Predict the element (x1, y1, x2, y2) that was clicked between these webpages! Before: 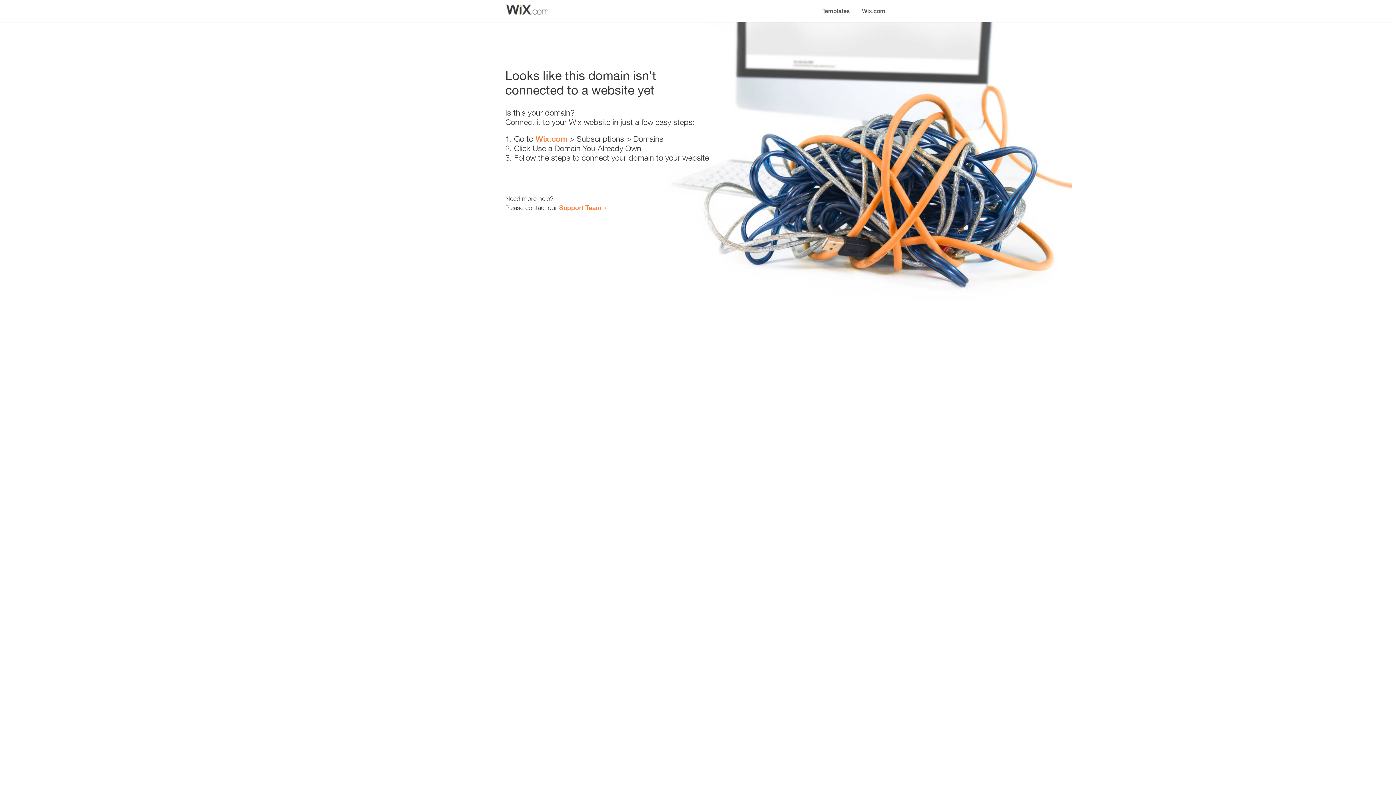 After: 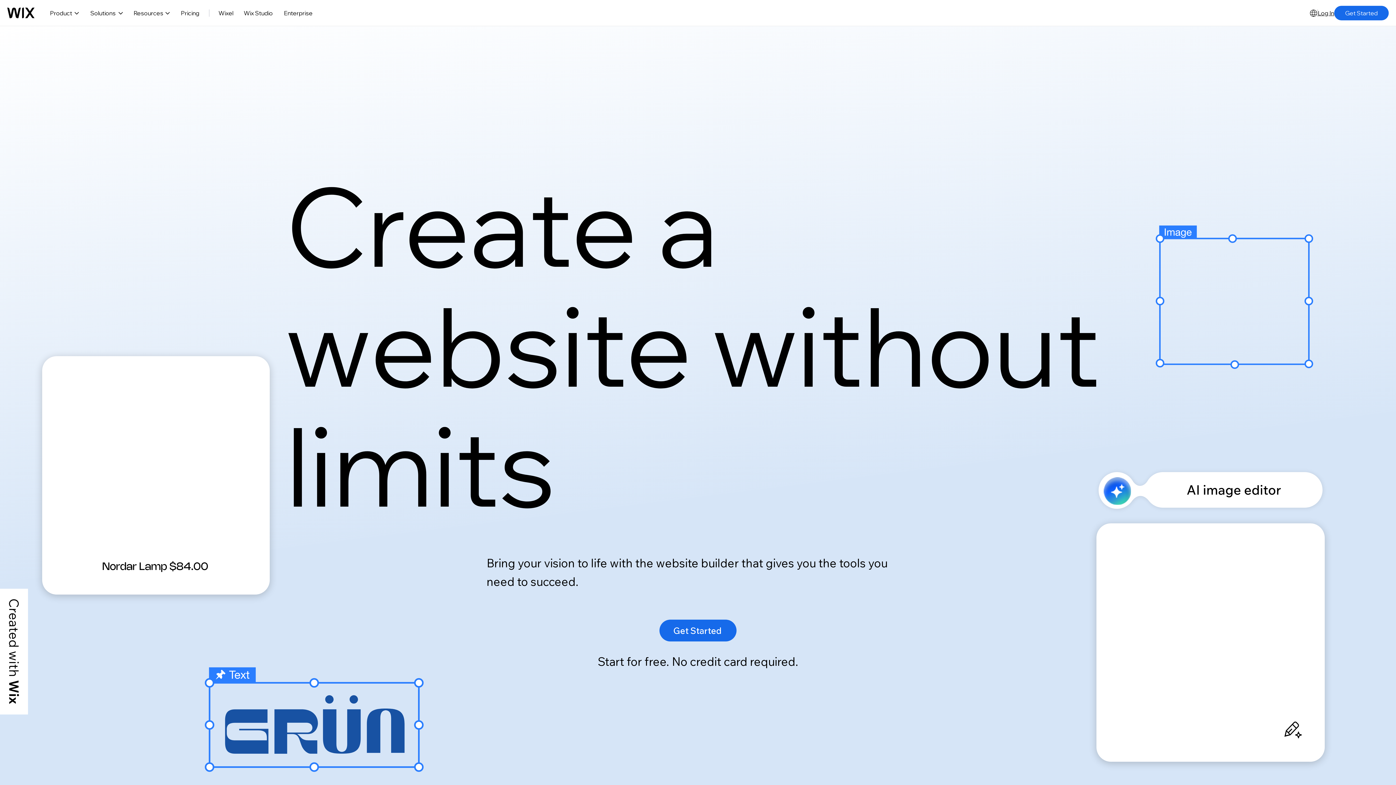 Action: label: Wix.com bbox: (535, 134, 567, 143)